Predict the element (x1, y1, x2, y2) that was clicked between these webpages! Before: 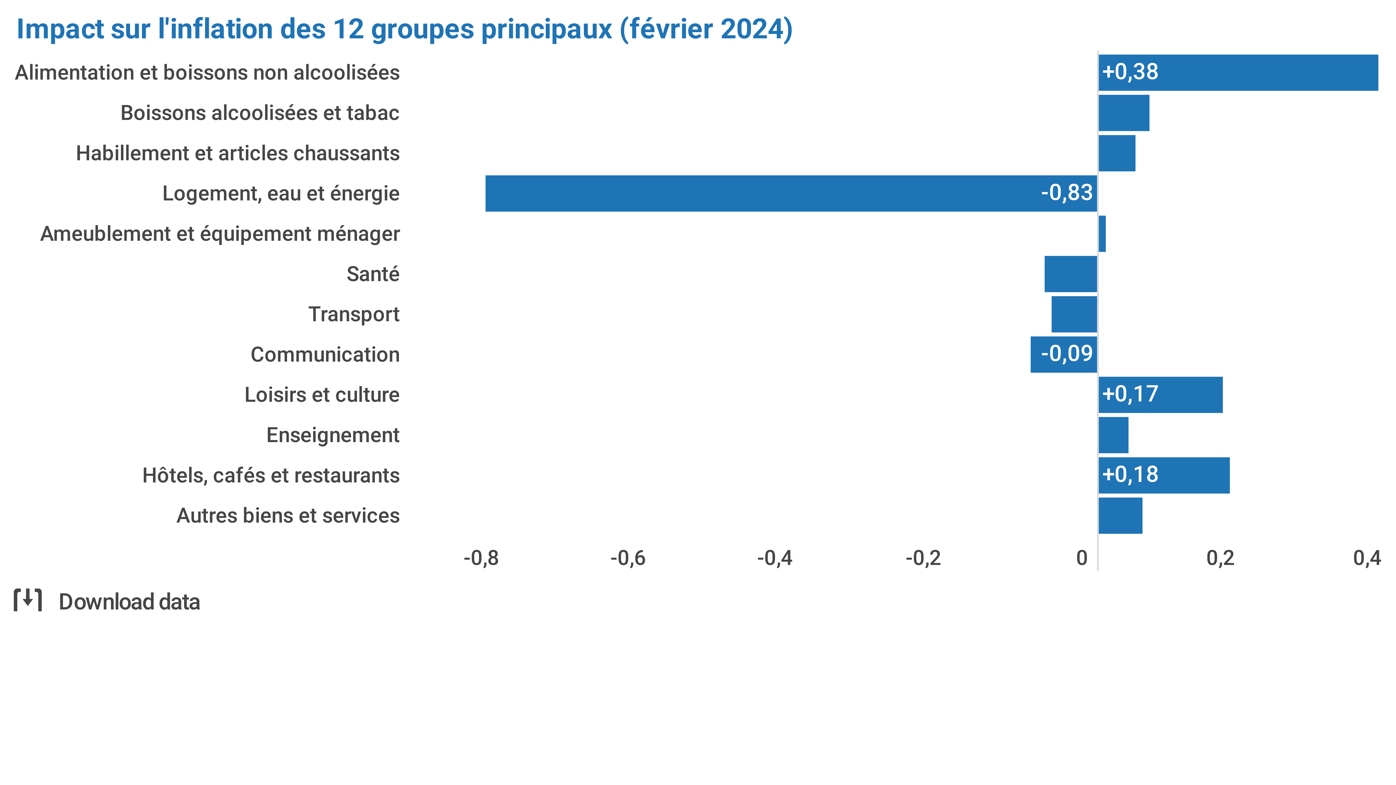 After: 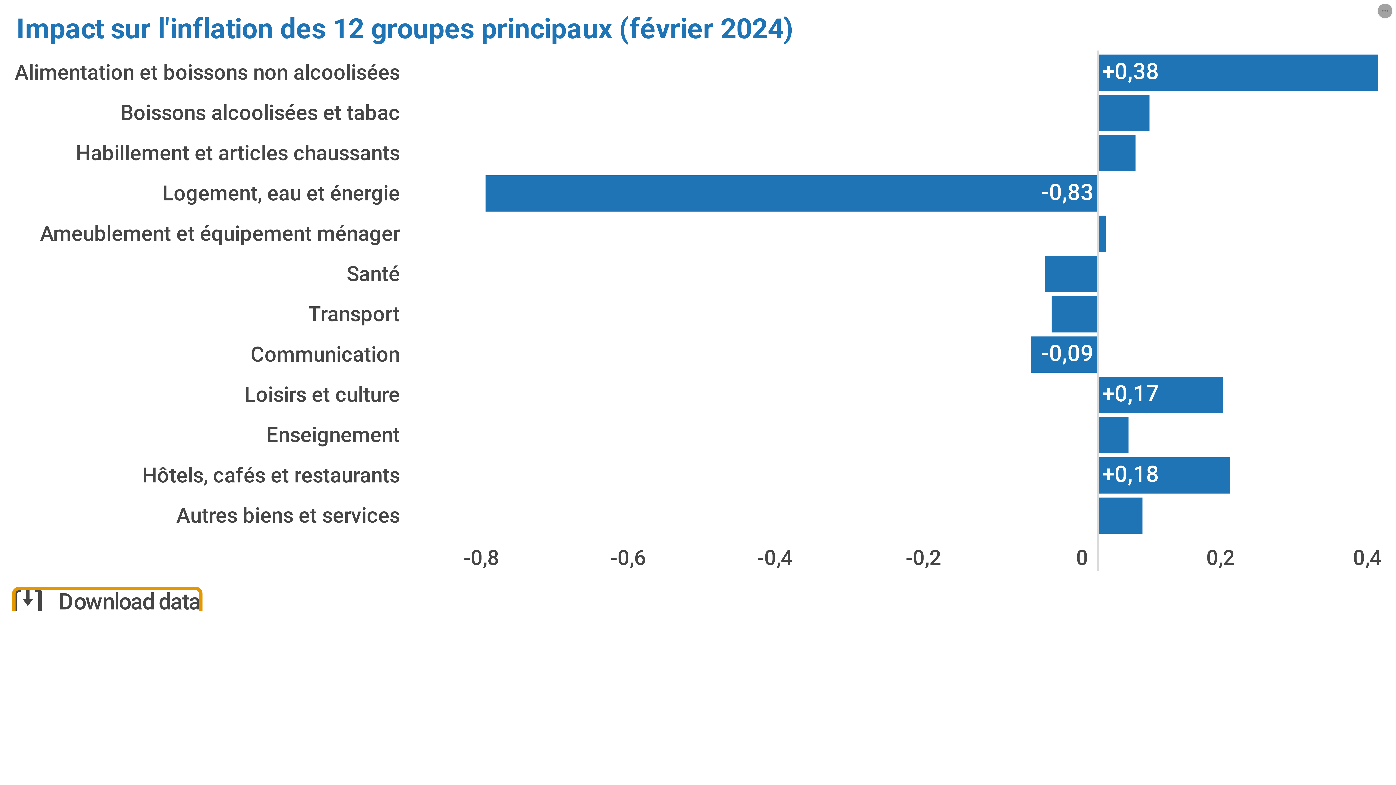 Action: bbox: (13, 588, 200, 616) label: Download data